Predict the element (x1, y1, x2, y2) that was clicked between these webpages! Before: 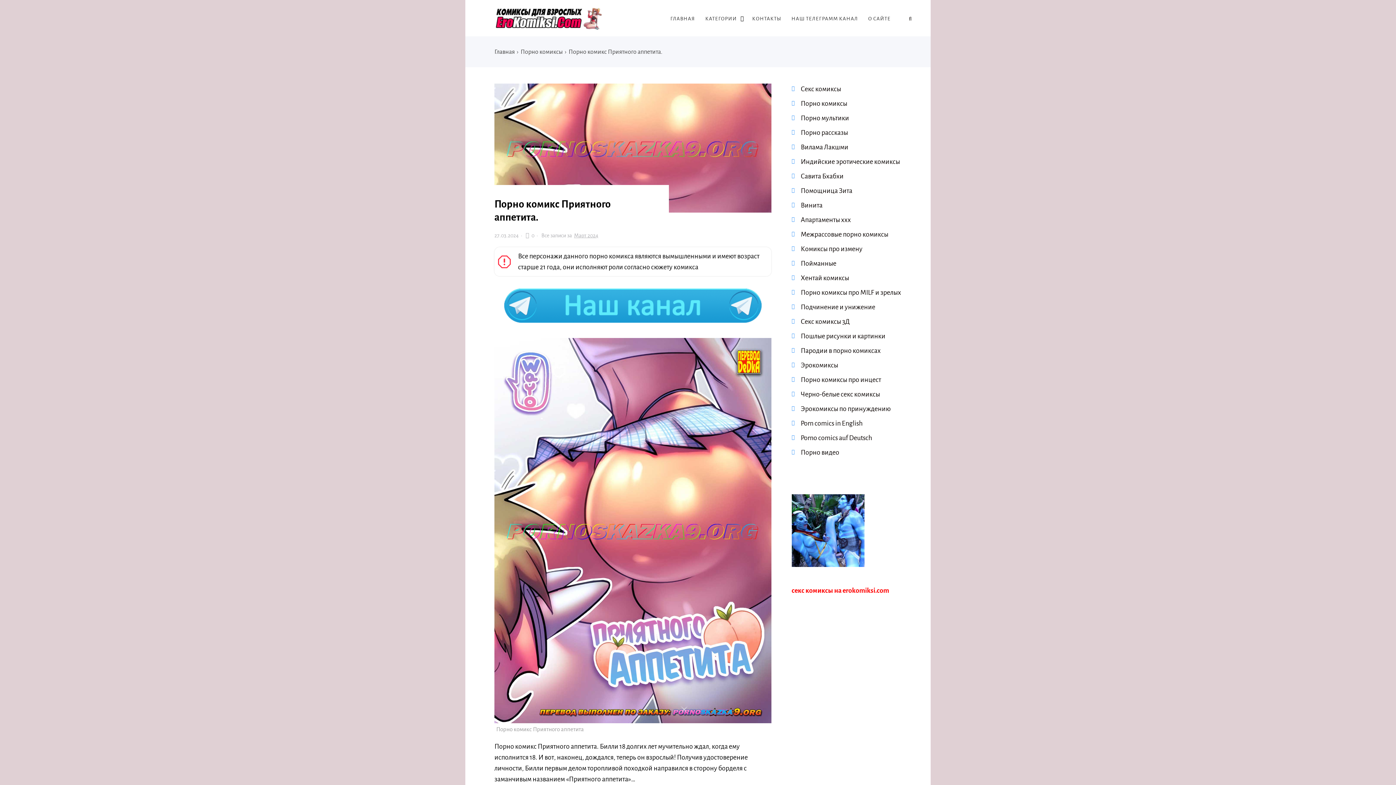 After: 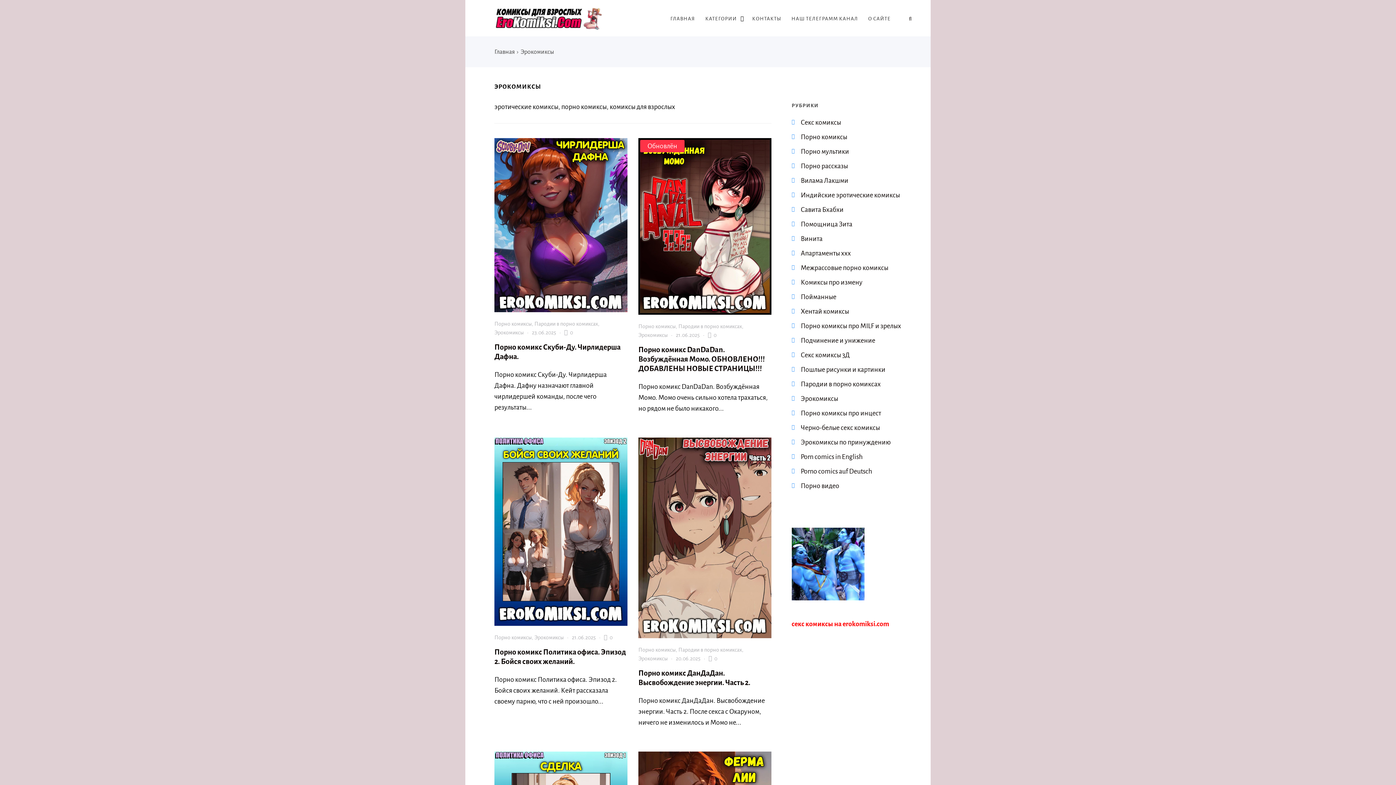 Action: label: Эрокомиксы bbox: (800, 361, 838, 369)